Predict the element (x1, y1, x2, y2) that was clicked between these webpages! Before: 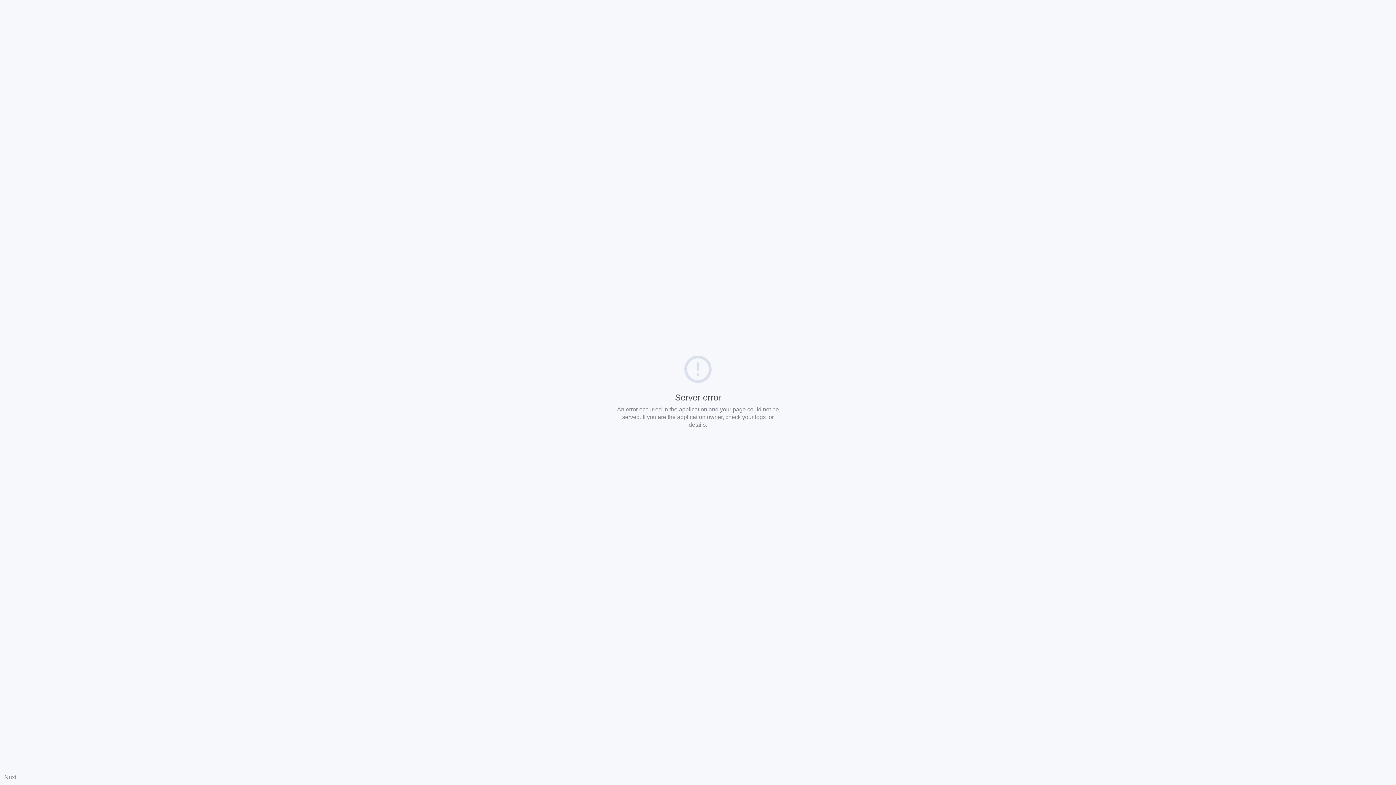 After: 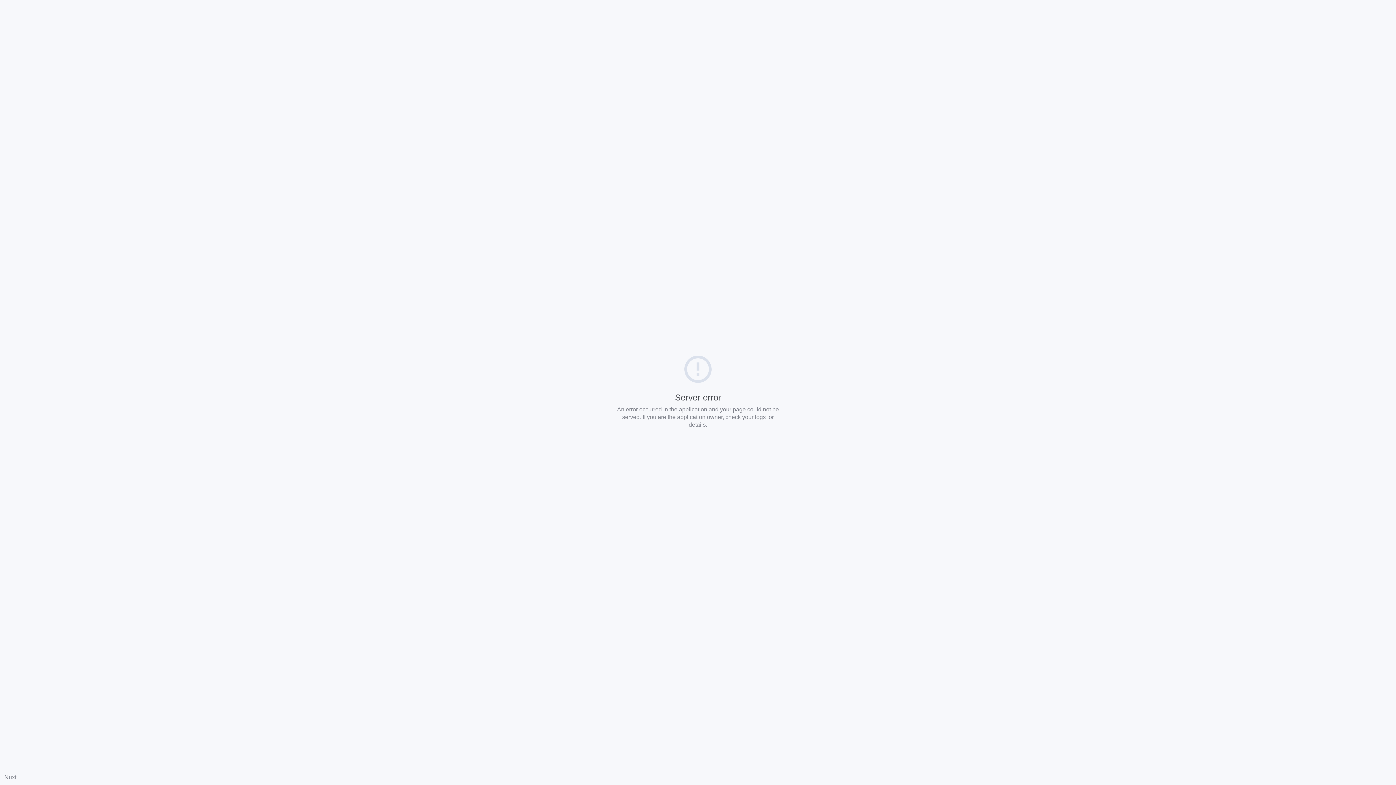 Action: bbox: (4, 774, 16, 780) label: Nuxt